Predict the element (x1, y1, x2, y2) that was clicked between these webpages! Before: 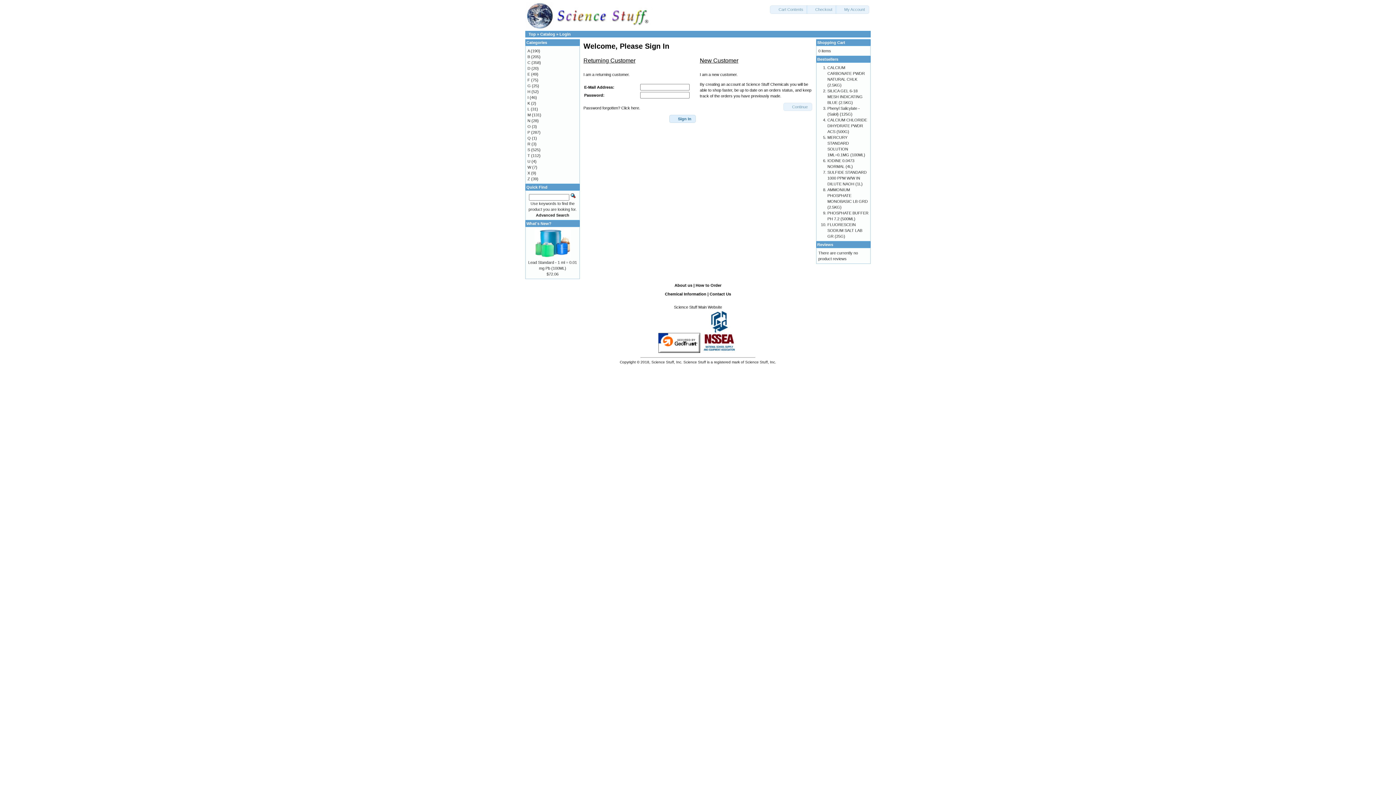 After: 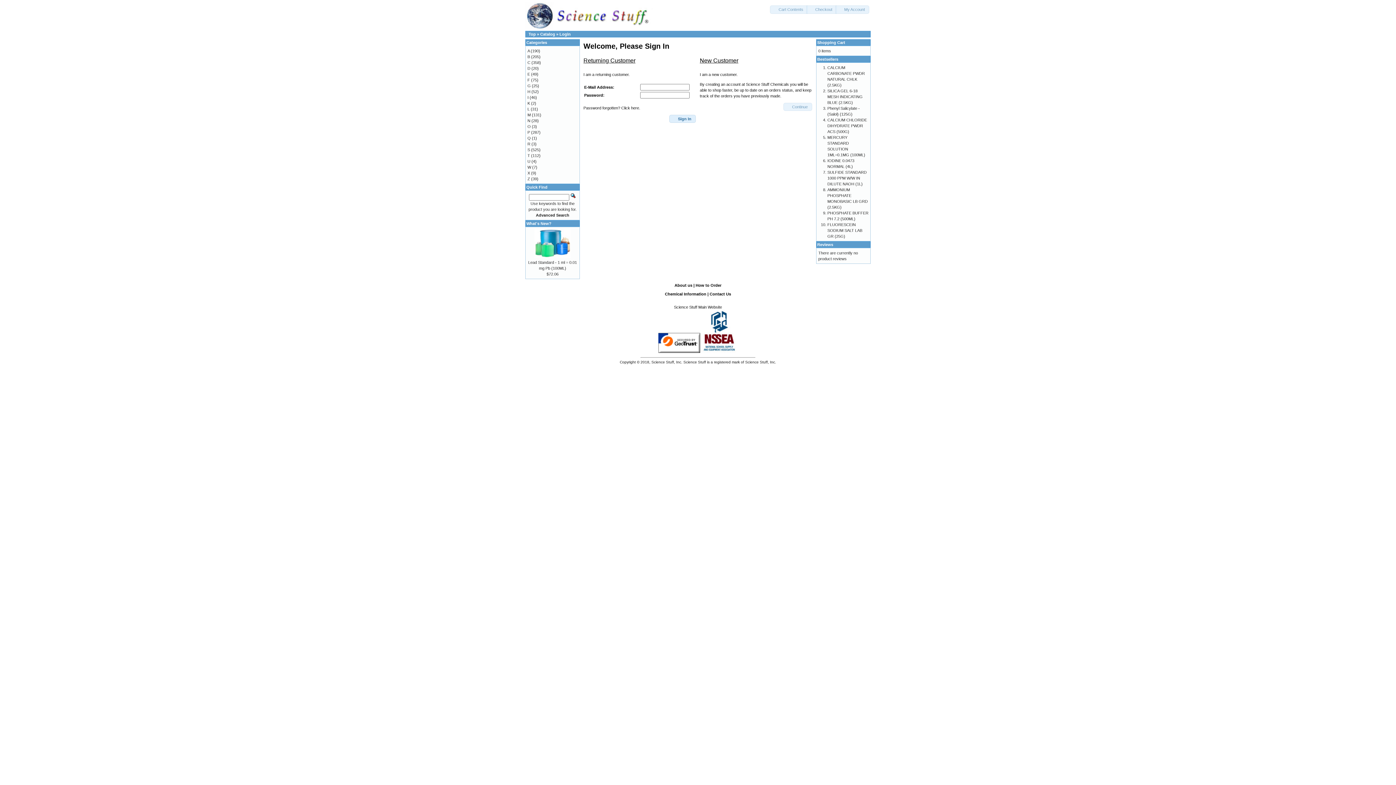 Action: bbox: (559, 32, 570, 36) label: Login